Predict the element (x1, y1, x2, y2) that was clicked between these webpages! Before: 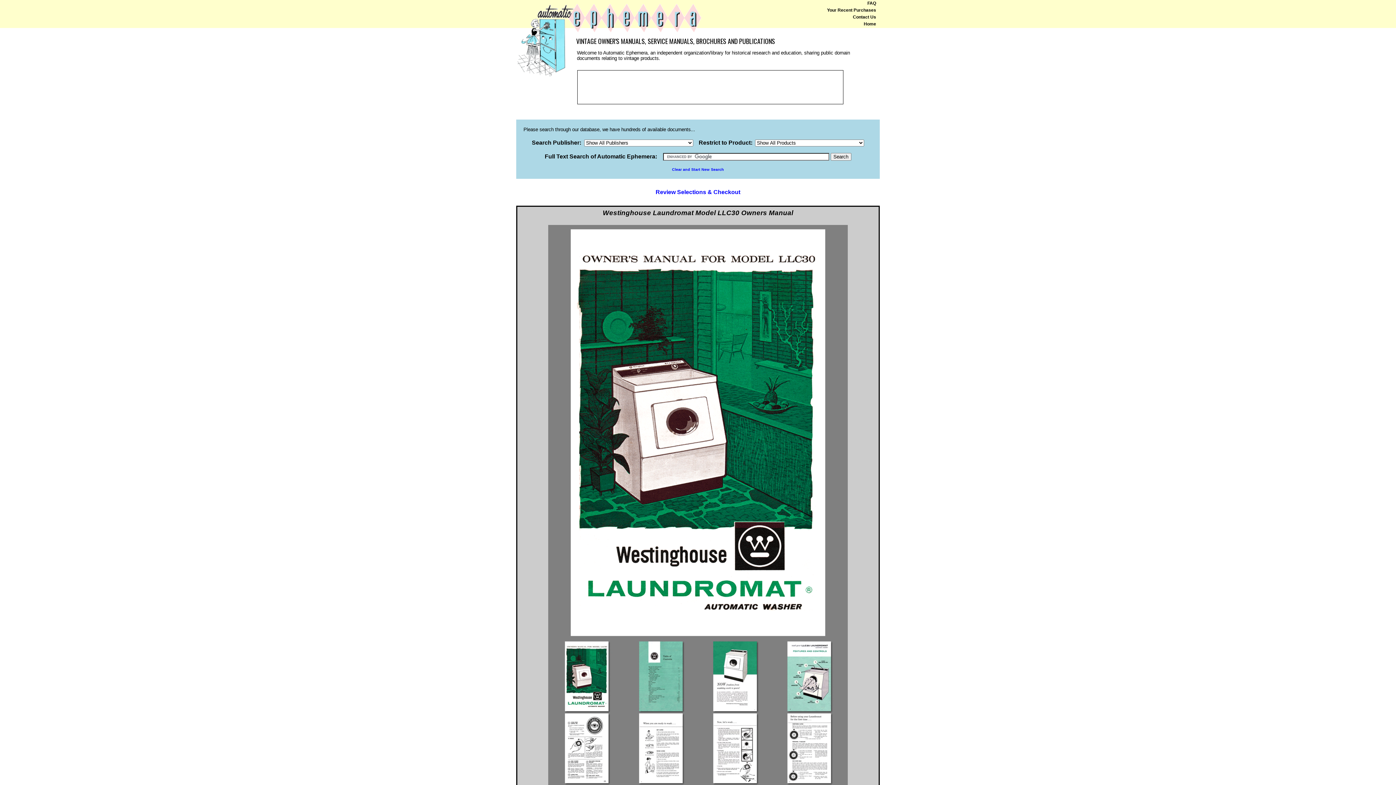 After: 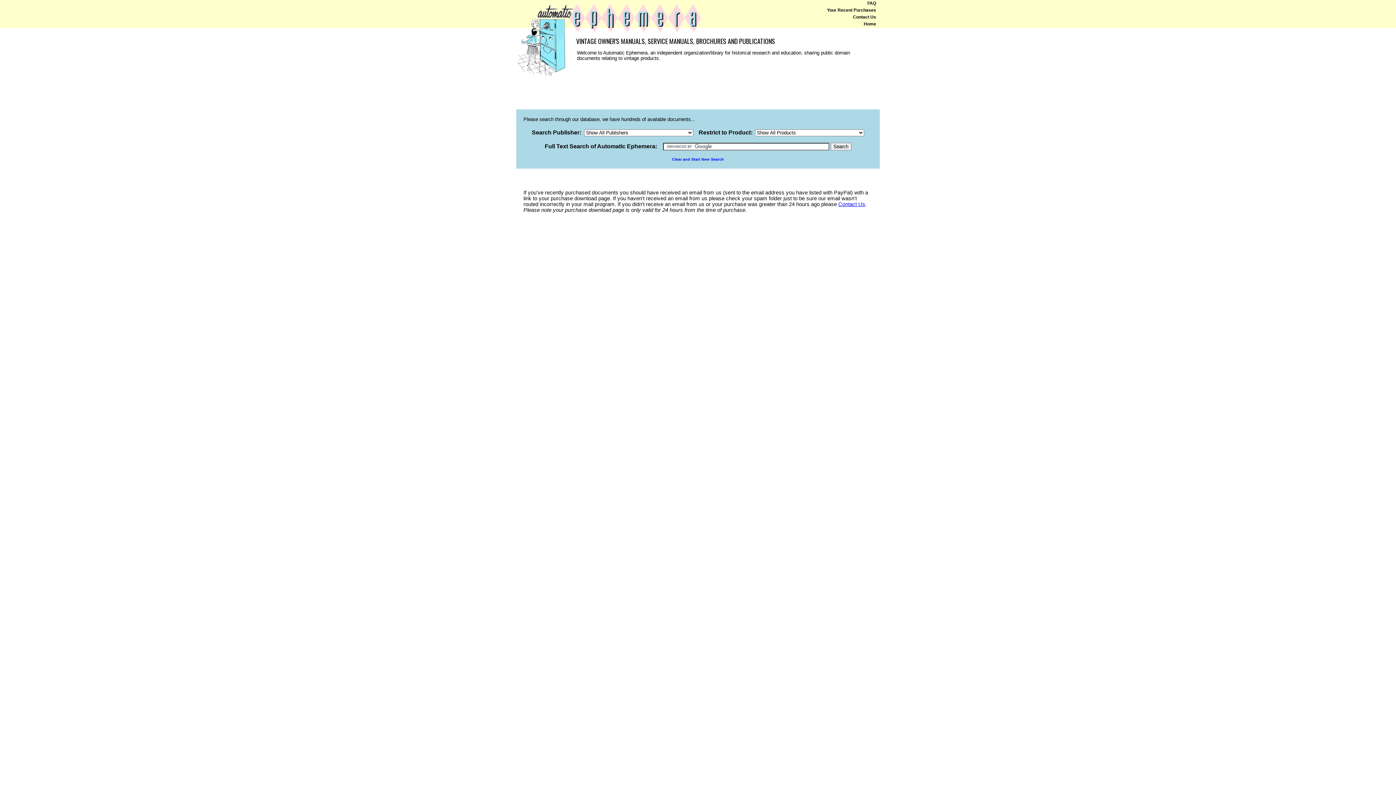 Action: bbox: (827, 7, 876, 12) label: Your Recent Purchases